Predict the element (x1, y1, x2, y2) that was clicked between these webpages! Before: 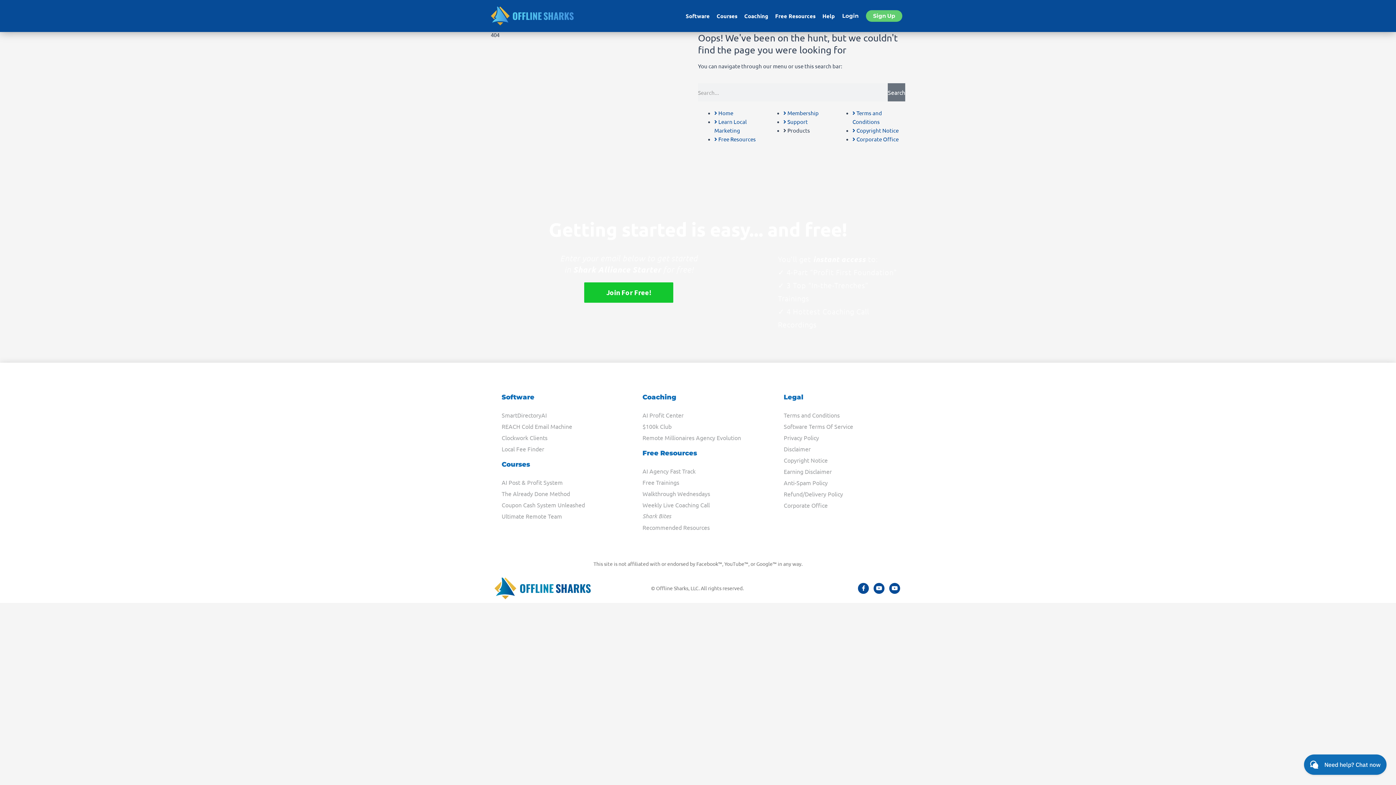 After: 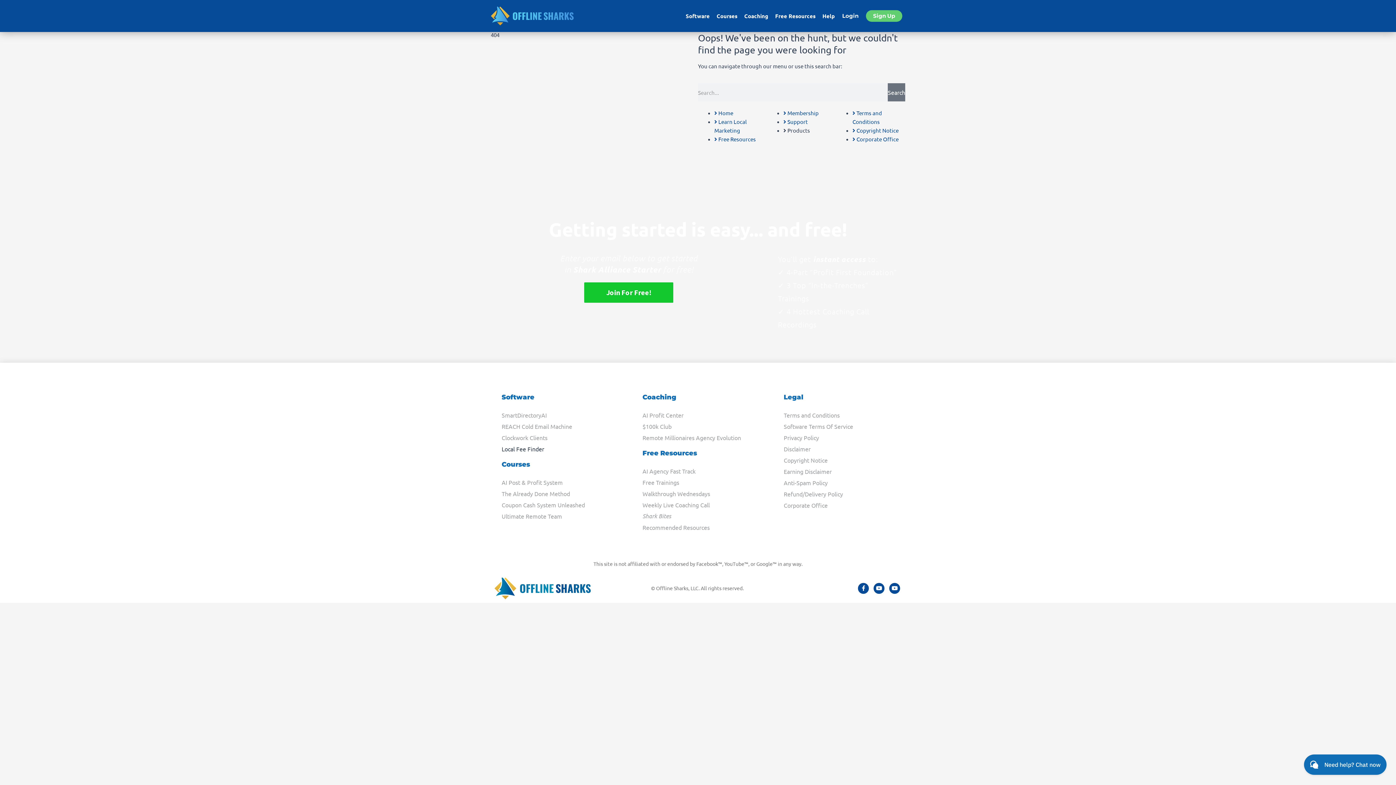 Action: bbox: (494, 440, 635, 457) label: Local Fee Finder